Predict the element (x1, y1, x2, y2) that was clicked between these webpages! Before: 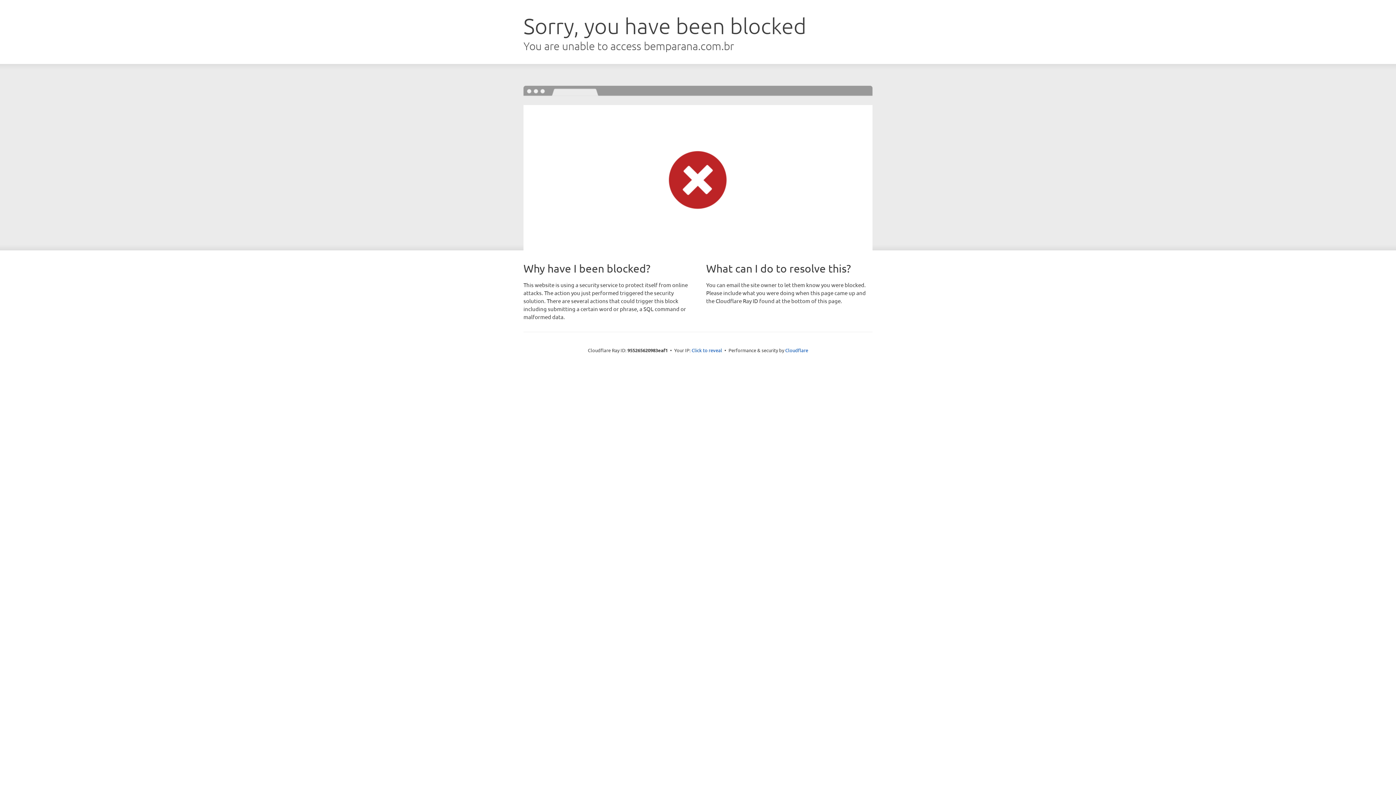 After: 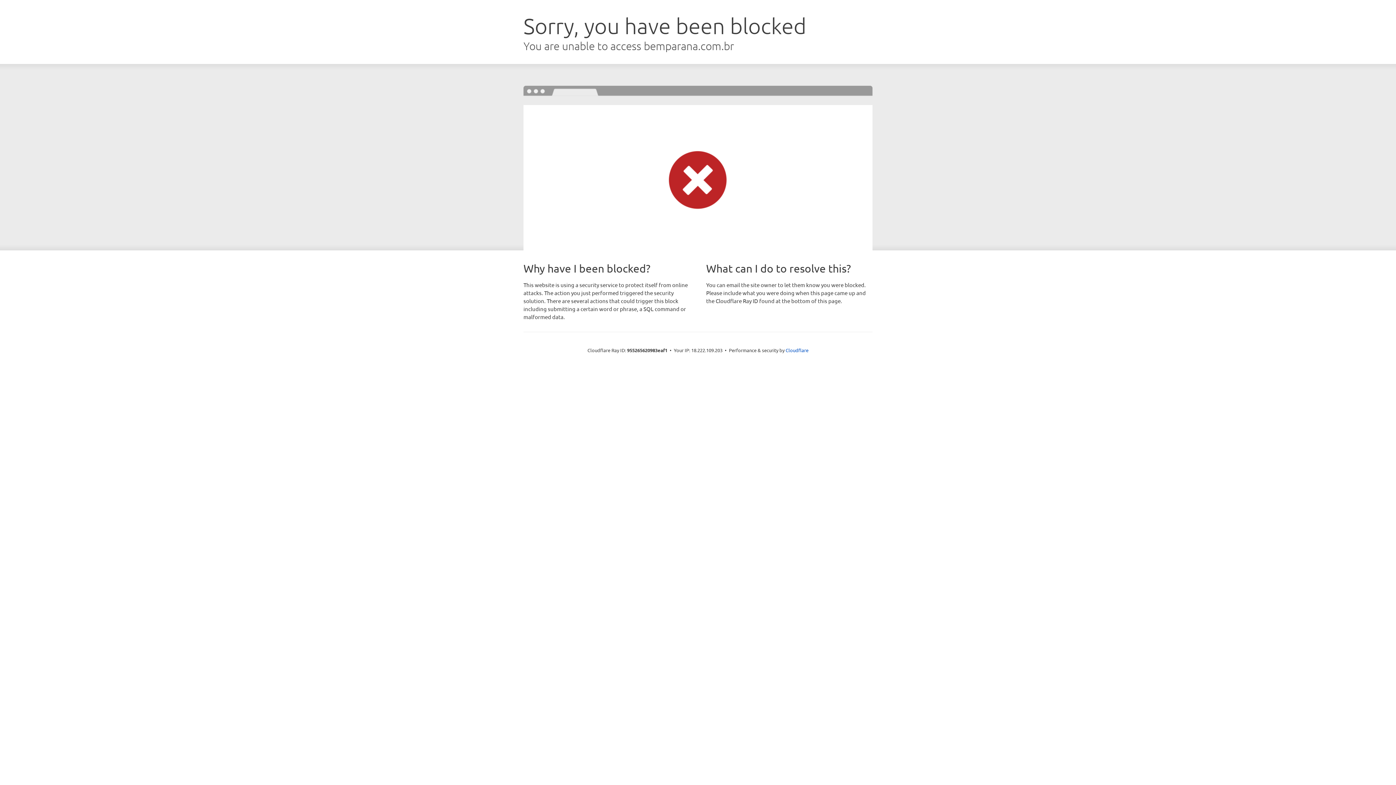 Action: bbox: (691, 346, 722, 353) label: Click to reveal